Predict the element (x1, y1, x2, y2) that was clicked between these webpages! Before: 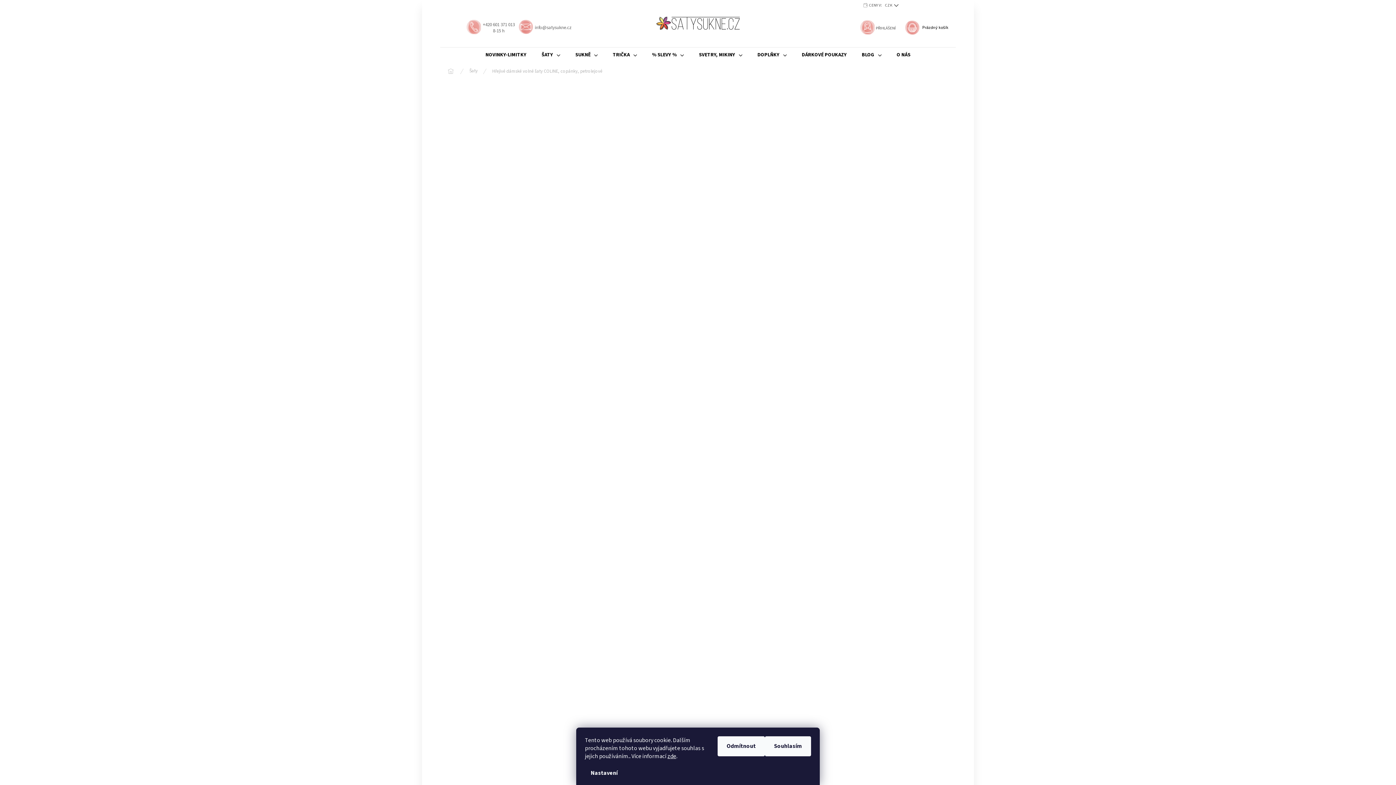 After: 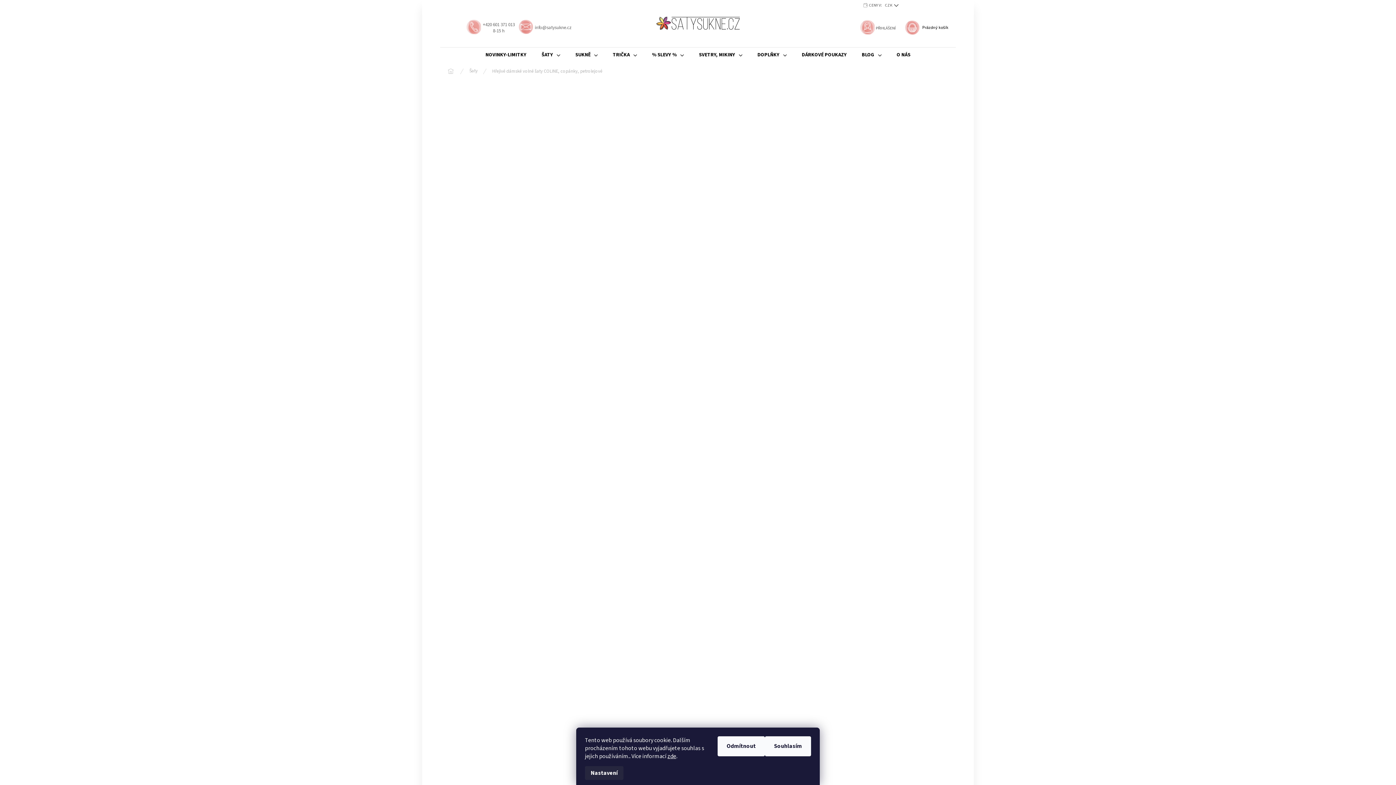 Action: bbox: (585, 766, 623, 780) label: Nastavení